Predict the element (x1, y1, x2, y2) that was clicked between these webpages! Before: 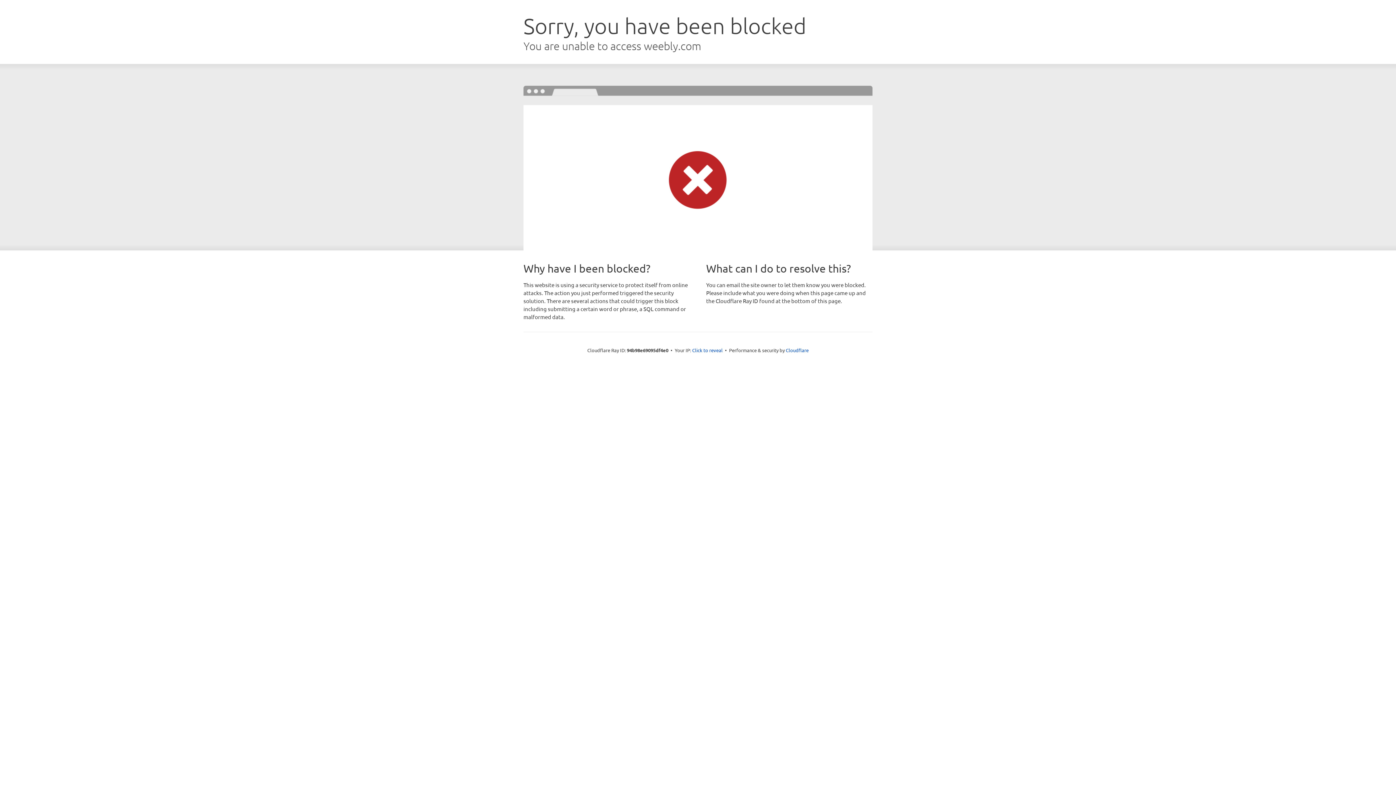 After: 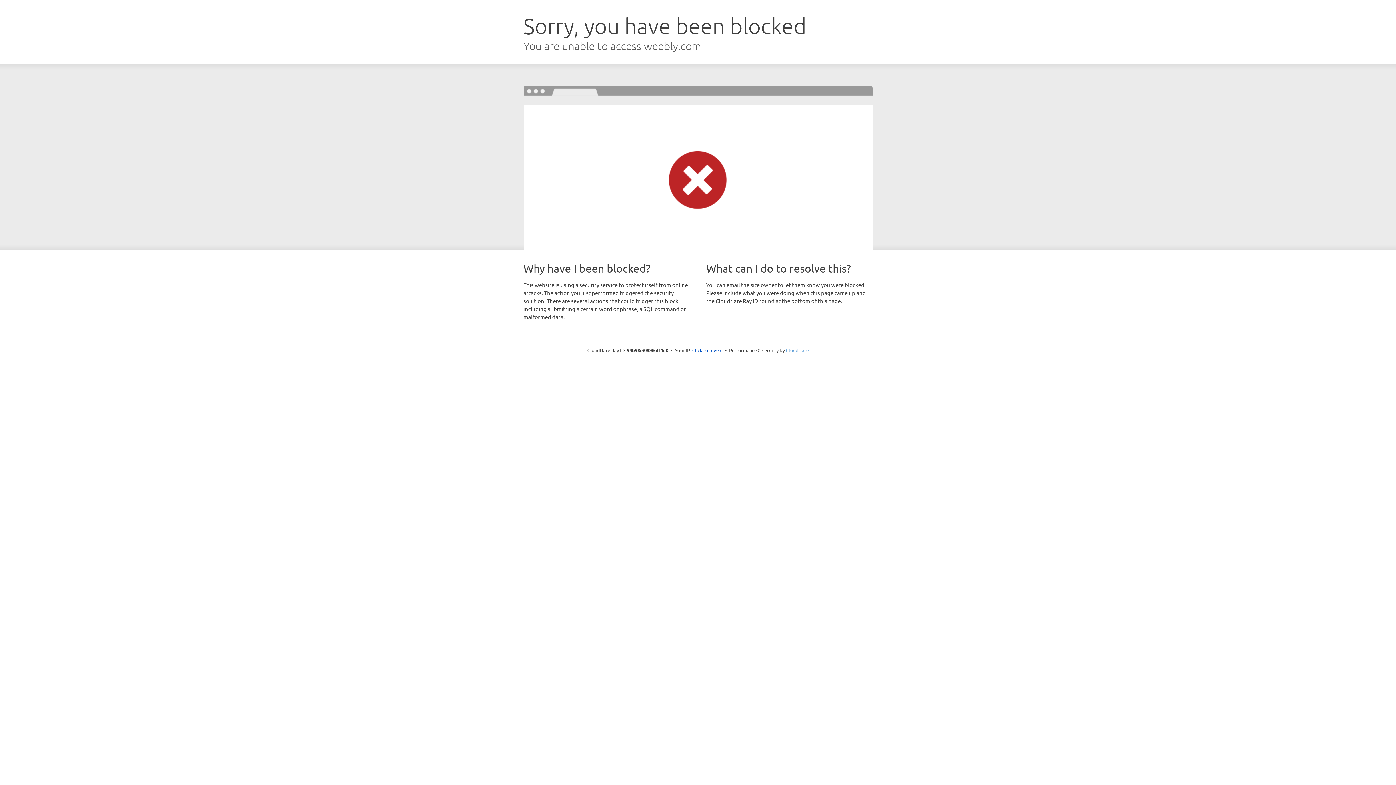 Action: label: Cloudflare bbox: (786, 347, 808, 353)